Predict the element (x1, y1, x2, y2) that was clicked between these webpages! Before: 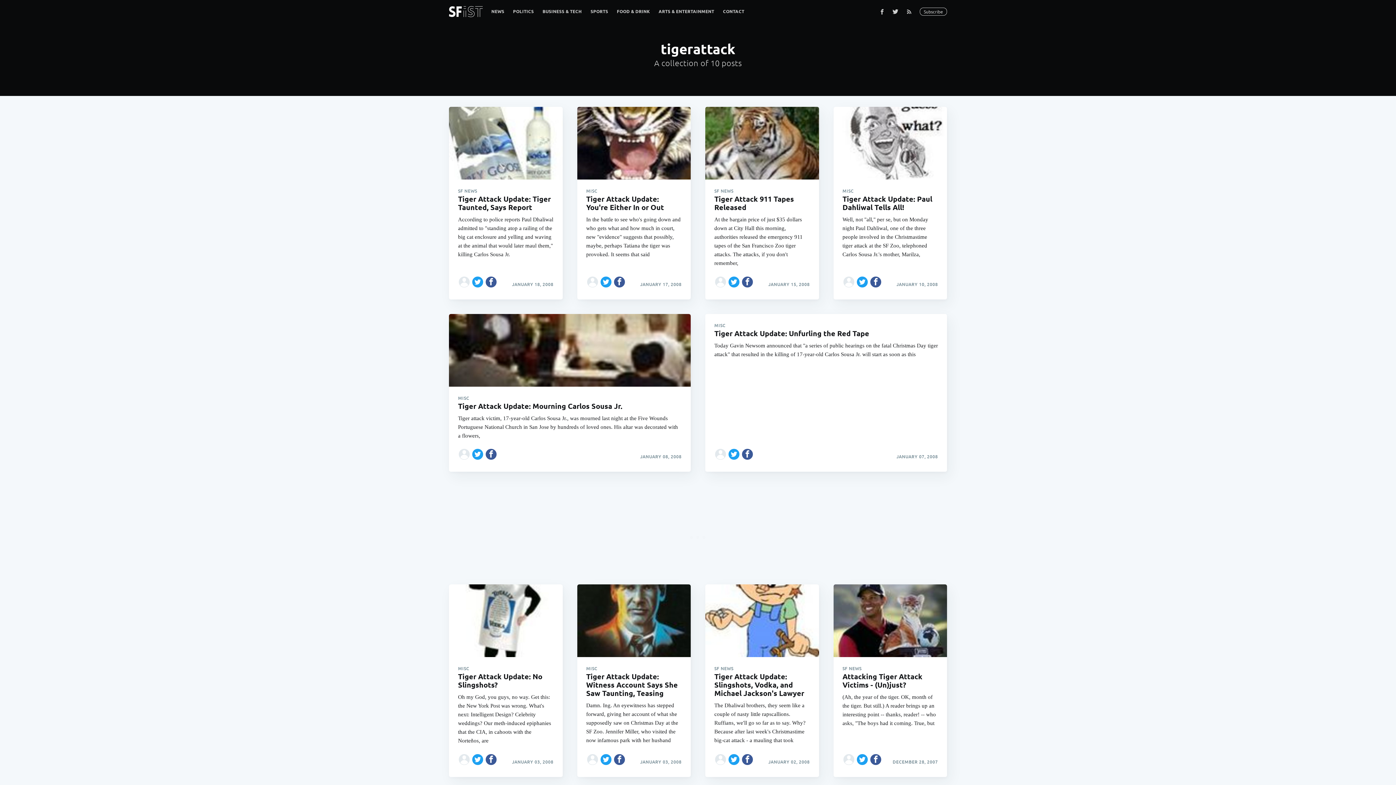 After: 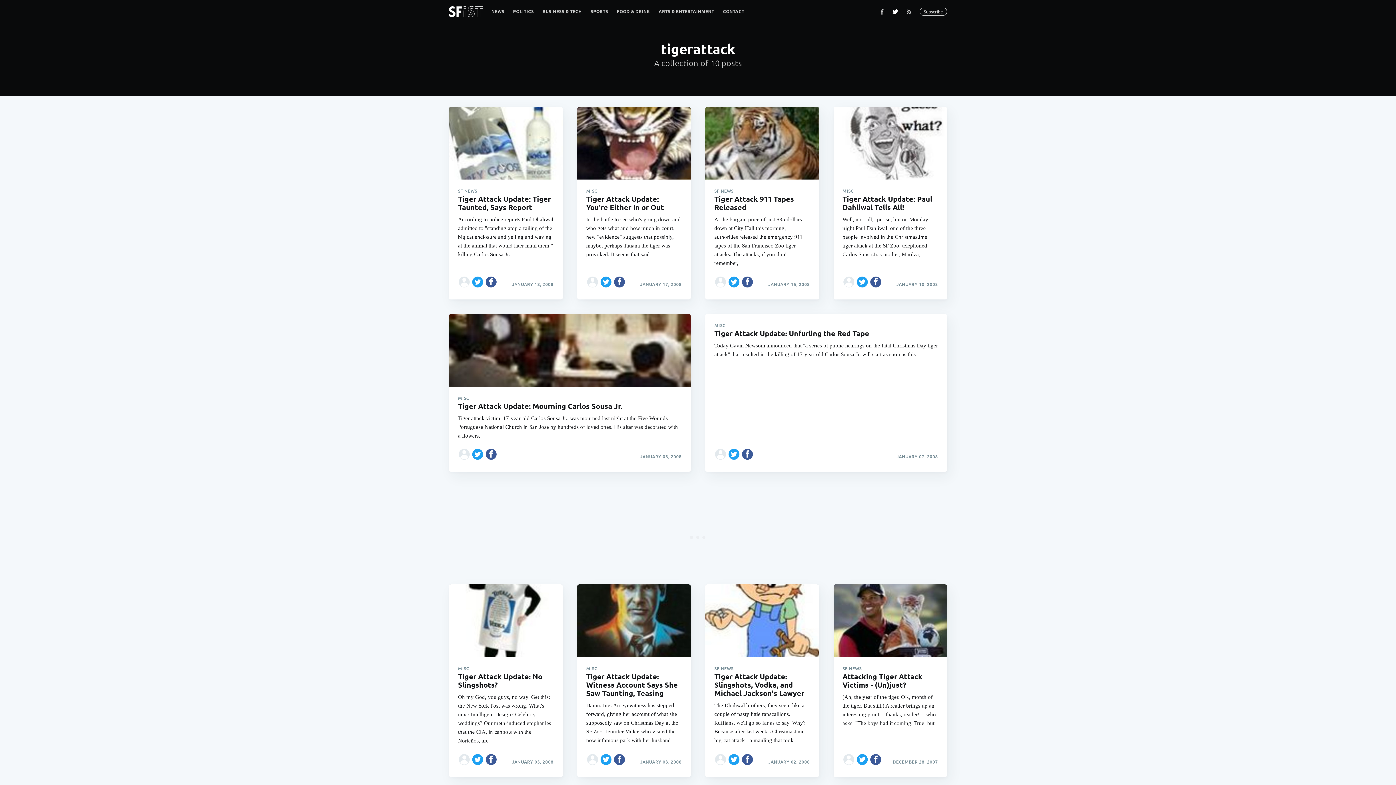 Action: bbox: (888, 4, 902, 18)